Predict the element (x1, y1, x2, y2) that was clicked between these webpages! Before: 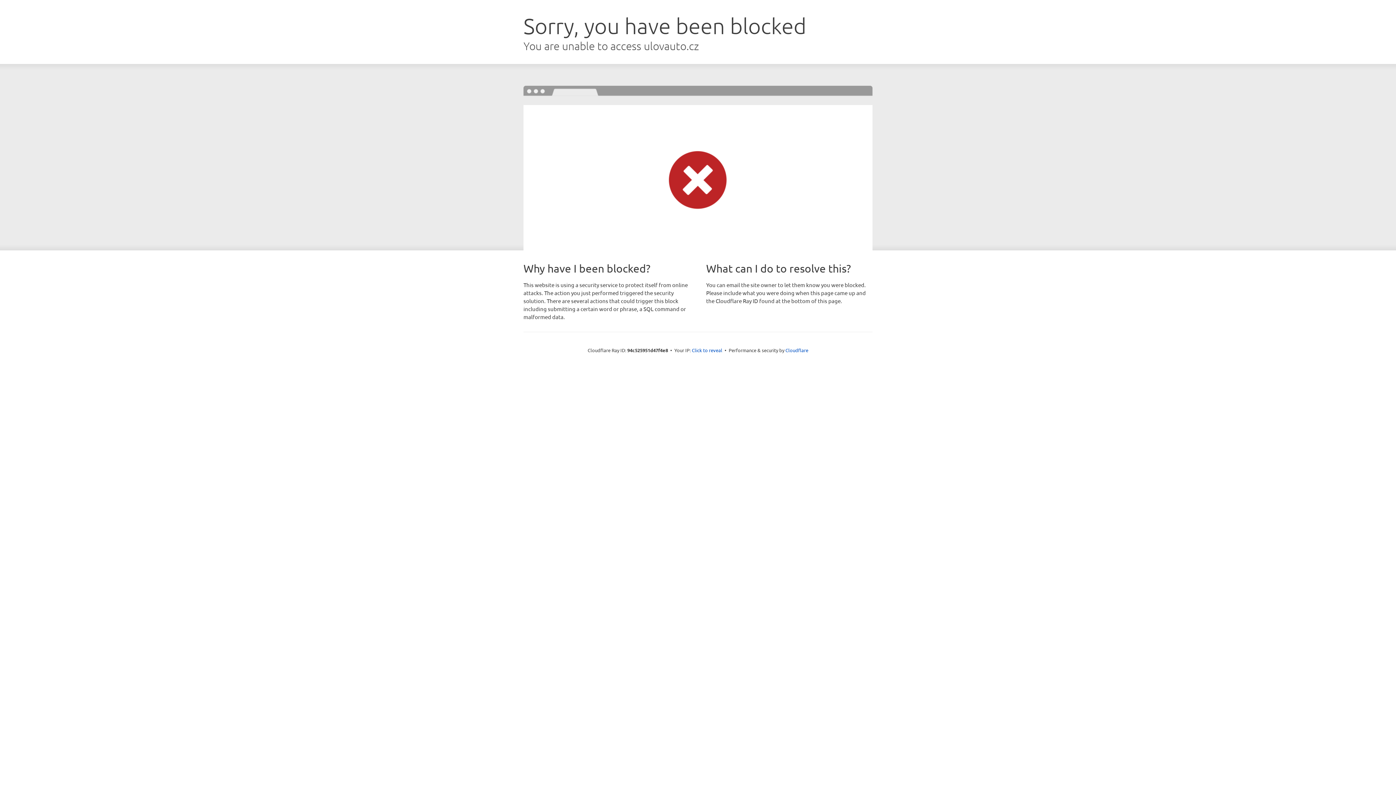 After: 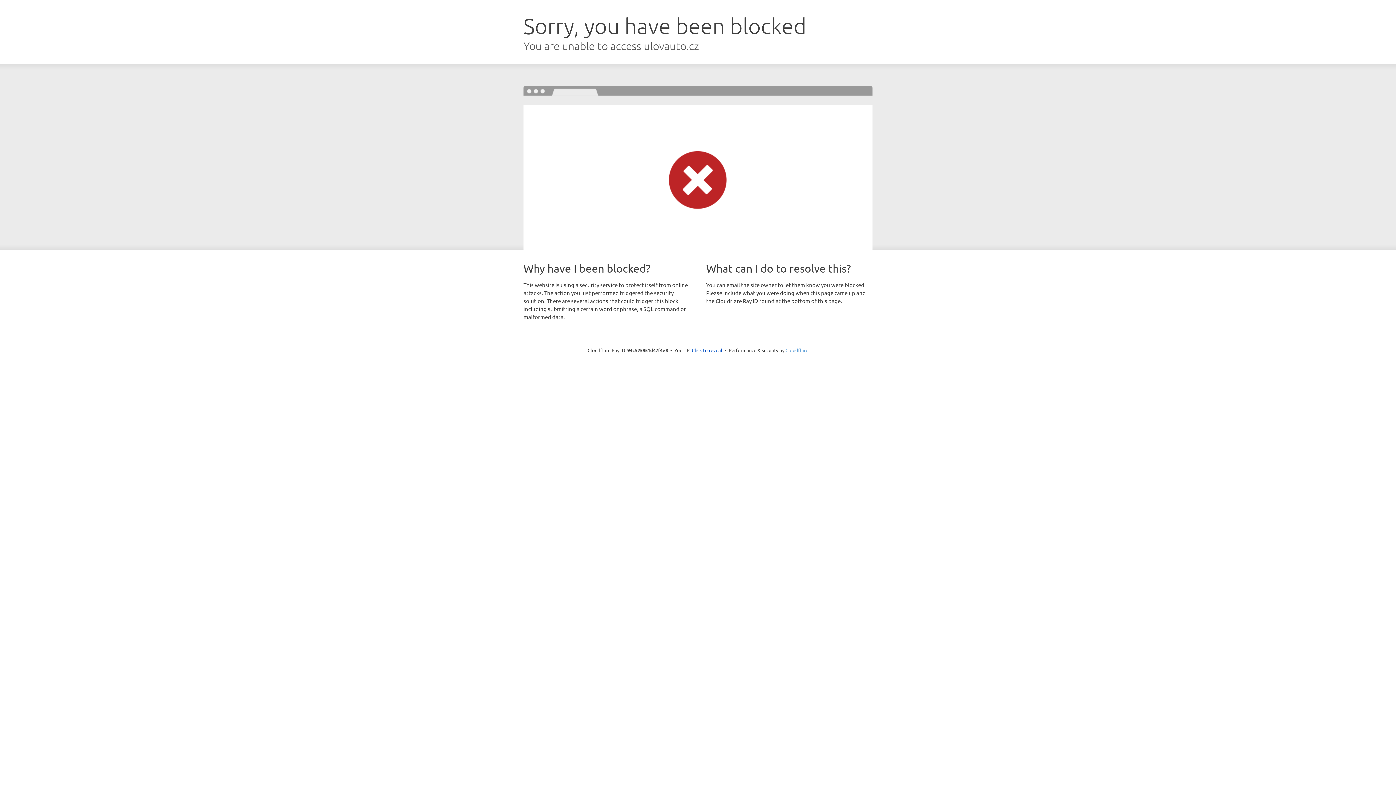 Action: label: Cloudflare bbox: (785, 347, 808, 353)